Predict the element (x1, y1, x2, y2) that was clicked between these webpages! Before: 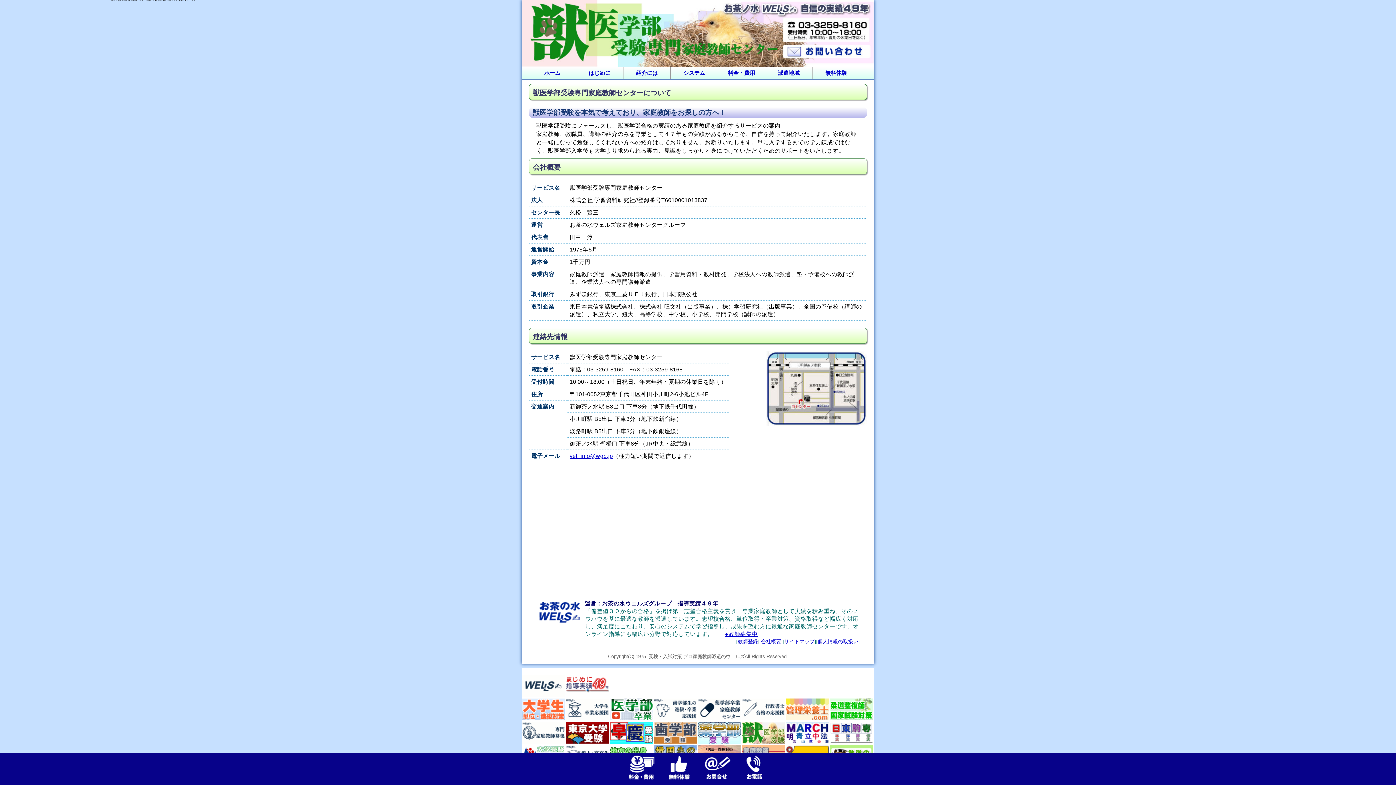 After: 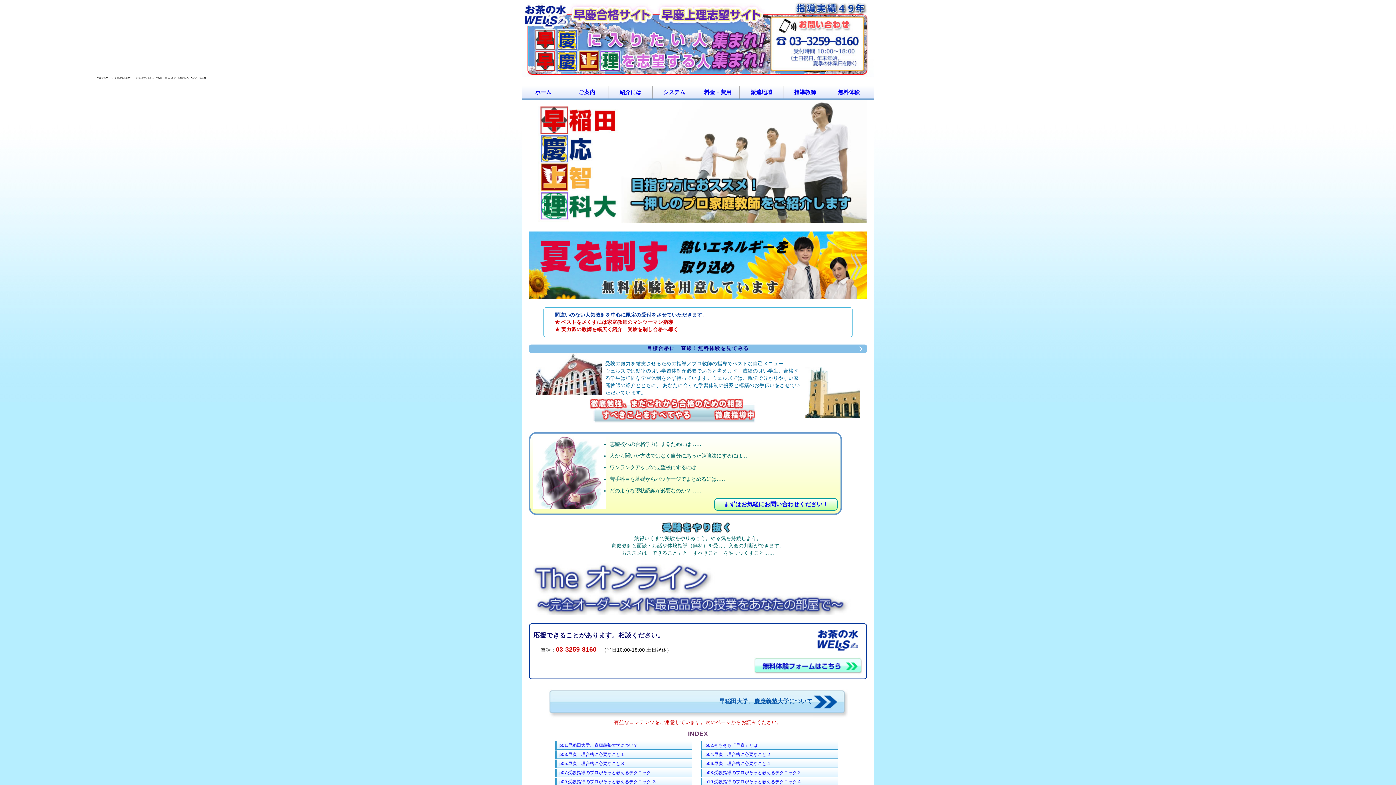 Action: bbox: (609, 737, 653, 744)